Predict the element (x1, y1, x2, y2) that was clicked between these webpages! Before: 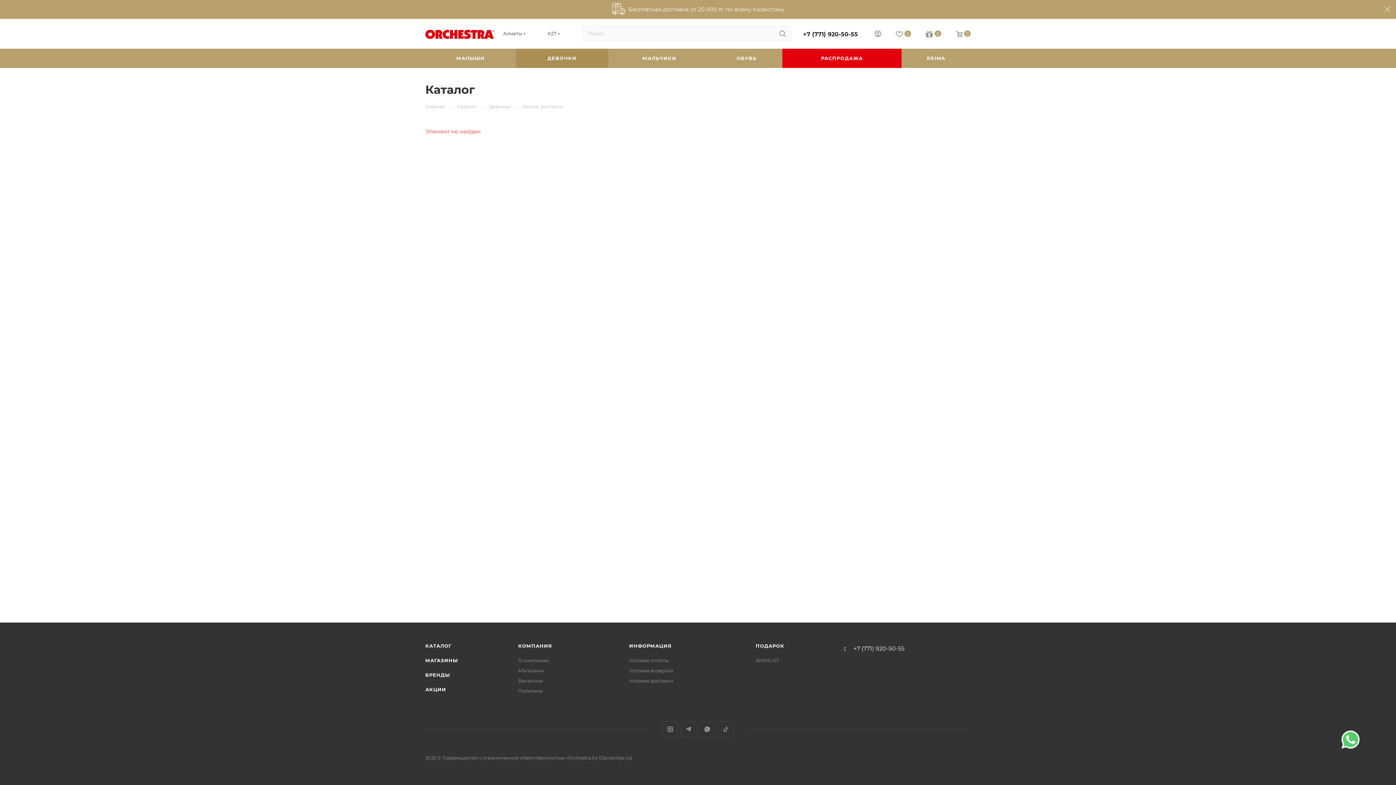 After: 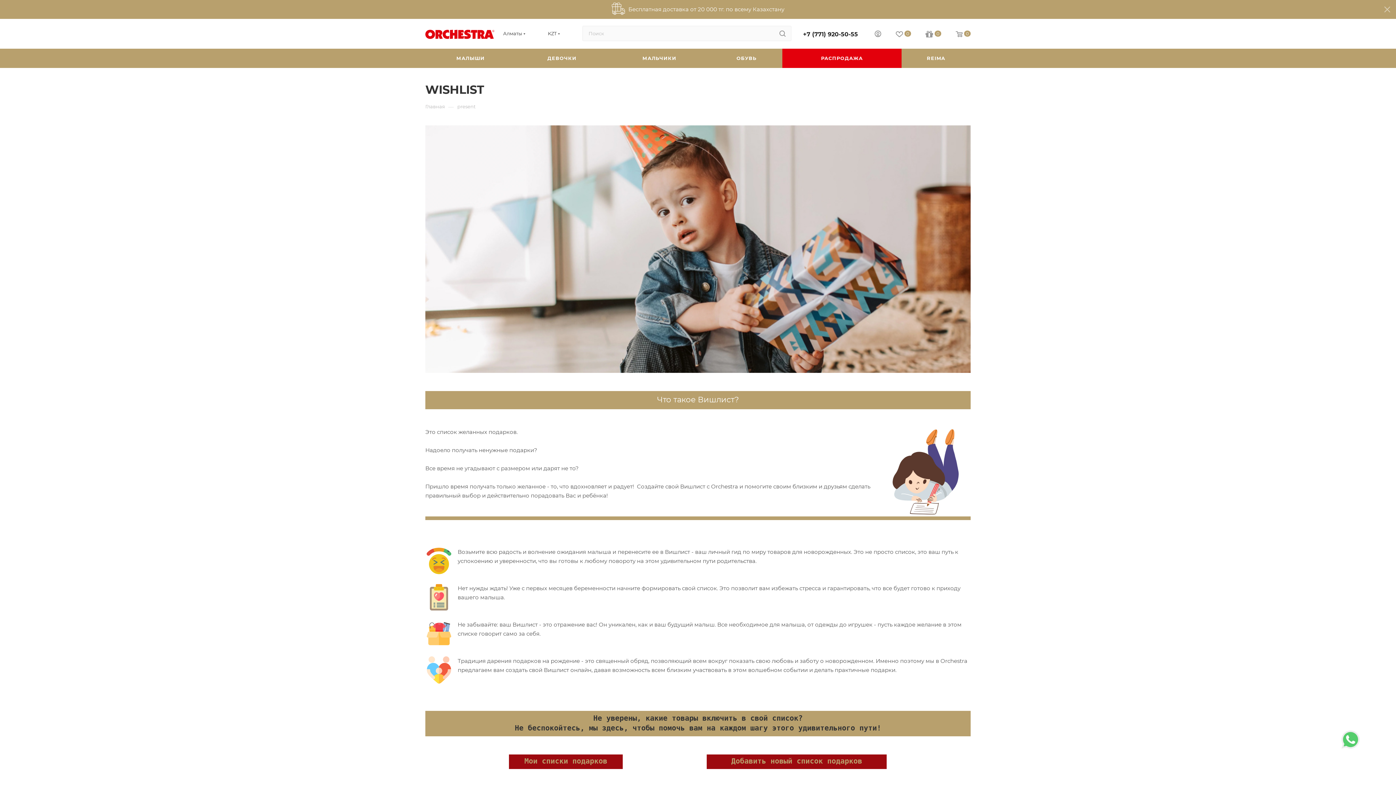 Action: bbox: (755, 643, 784, 649) label: ПОДАРОК